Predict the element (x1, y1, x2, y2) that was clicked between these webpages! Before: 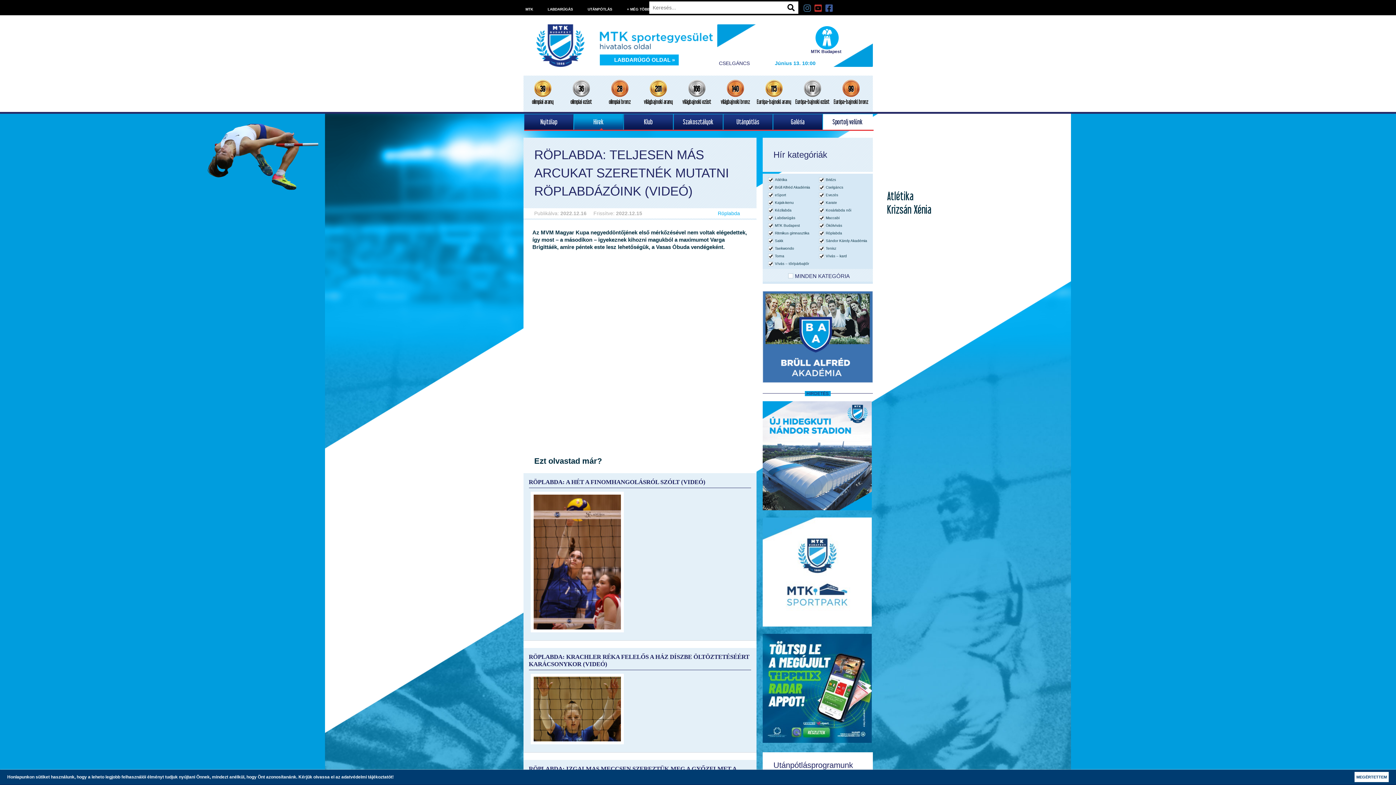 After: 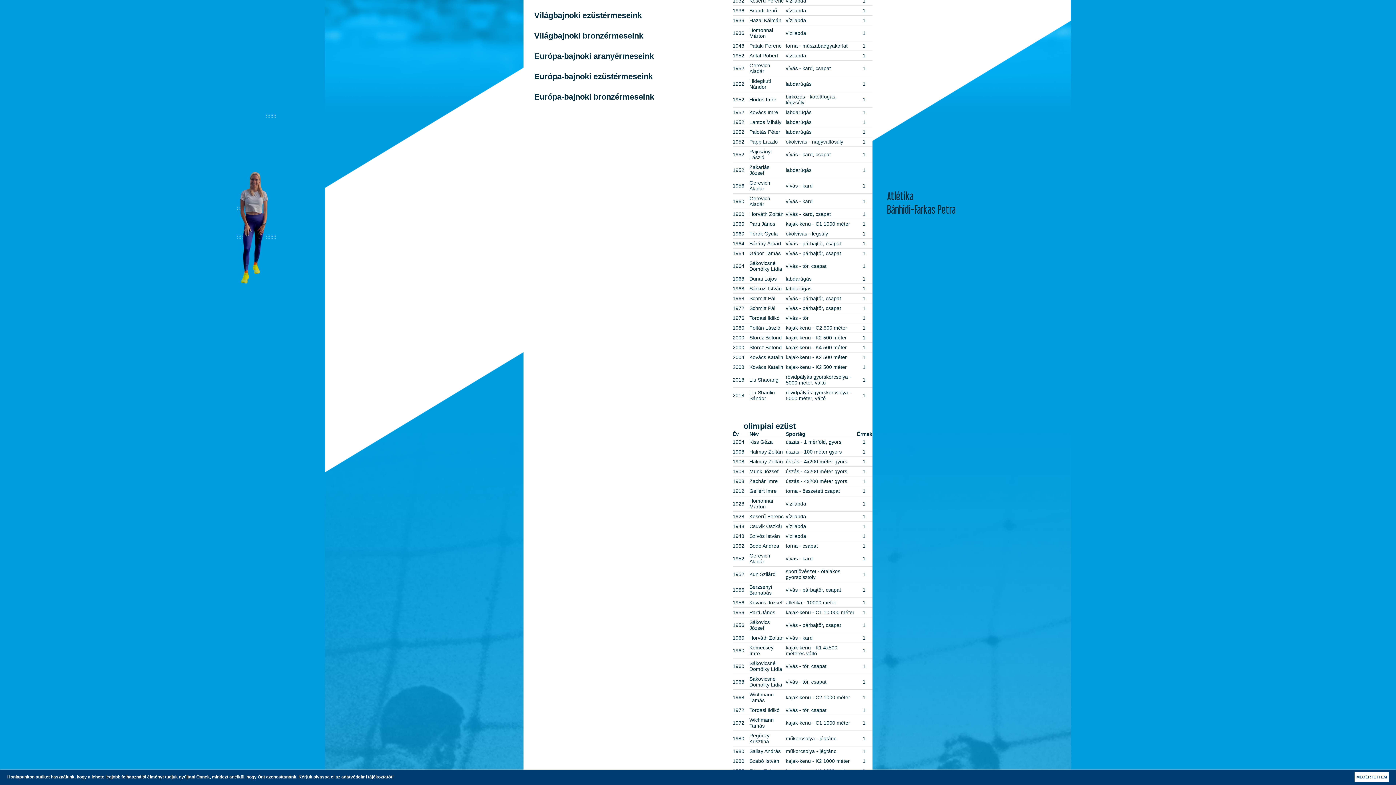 Action: bbox: (677, 79, 716, 105) label: 166
világbajnoki ezüst